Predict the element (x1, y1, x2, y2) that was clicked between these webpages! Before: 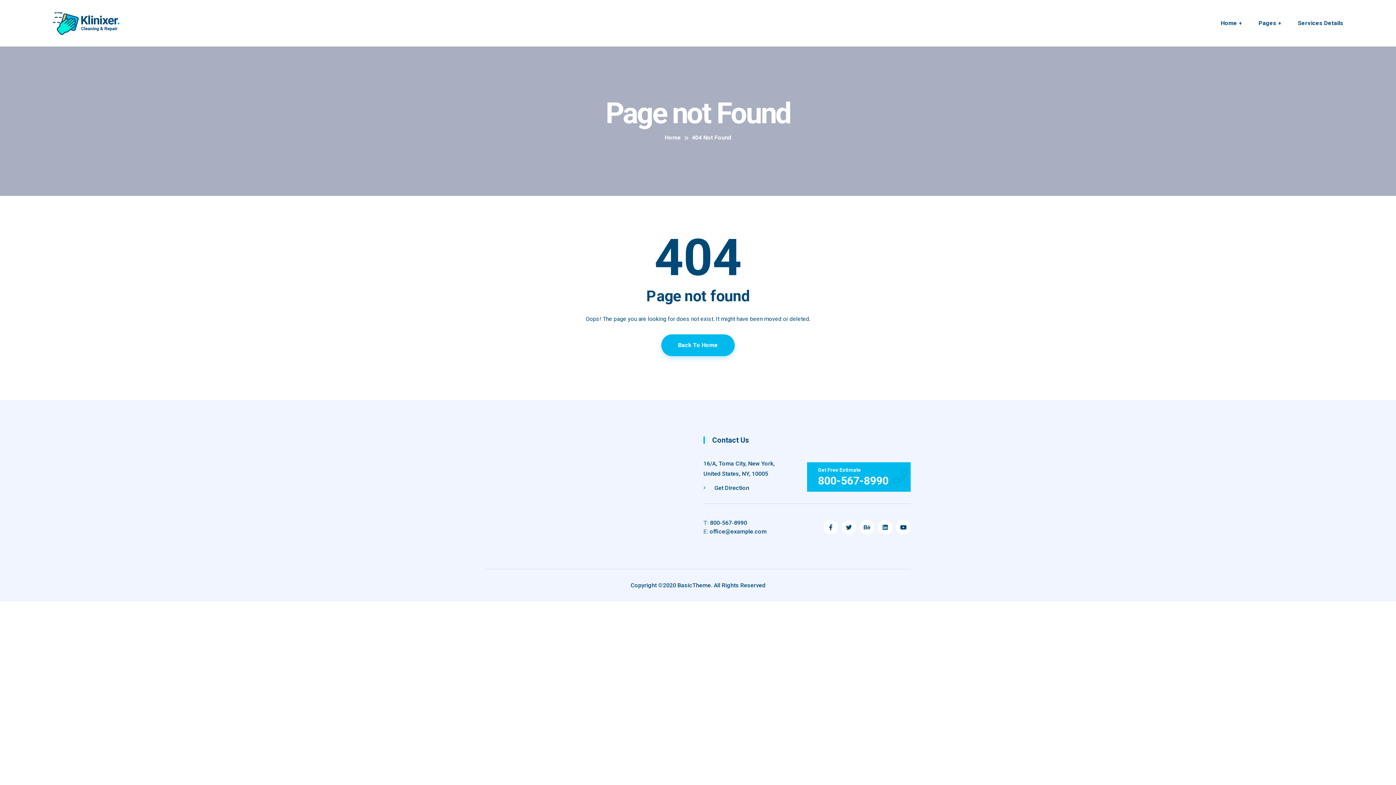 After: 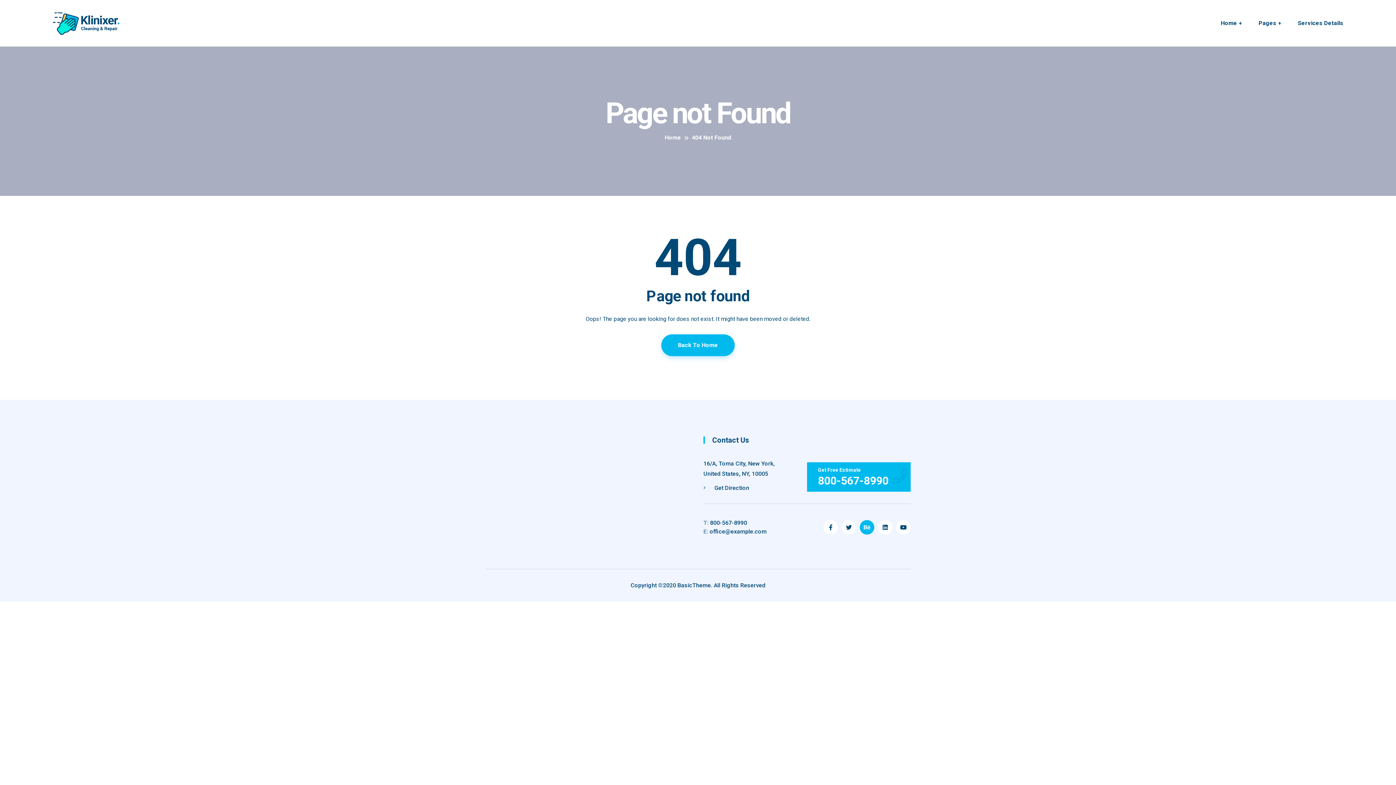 Action: bbox: (860, 520, 874, 534)